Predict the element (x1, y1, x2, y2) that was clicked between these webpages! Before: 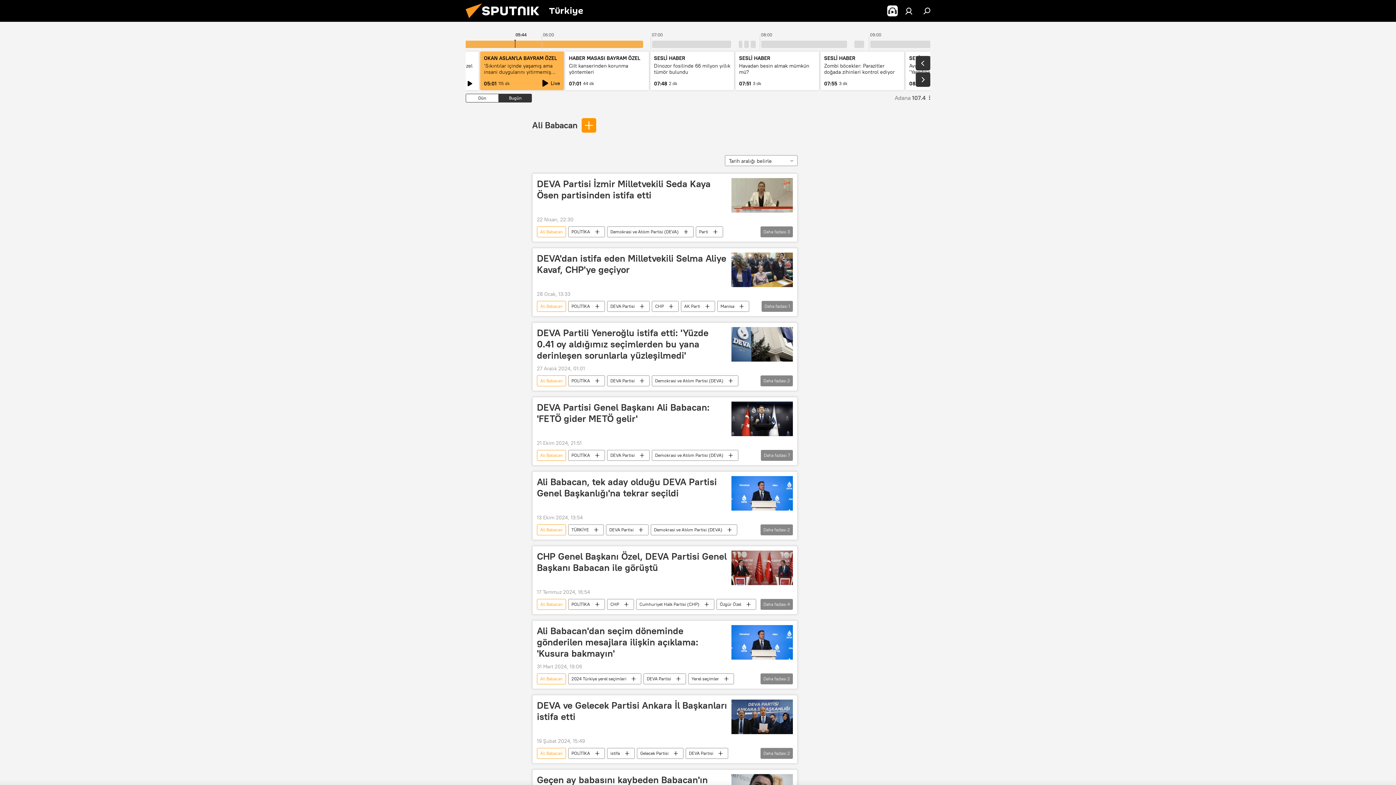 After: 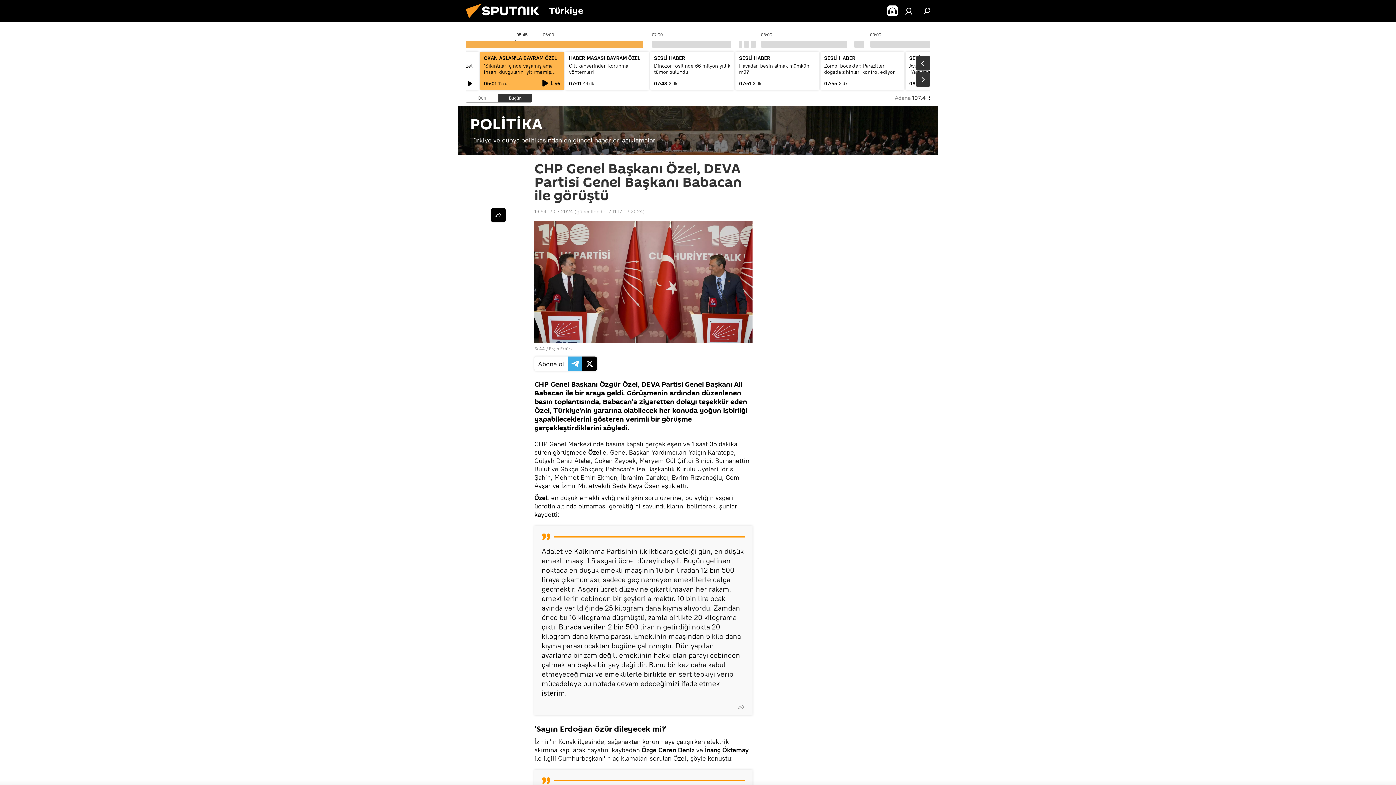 Action: label: CHP Genel Başkanı Özel, DEVA Partisi Genel Başkanı Babacan ile görüştü bbox: (537, 550, 727, 585)